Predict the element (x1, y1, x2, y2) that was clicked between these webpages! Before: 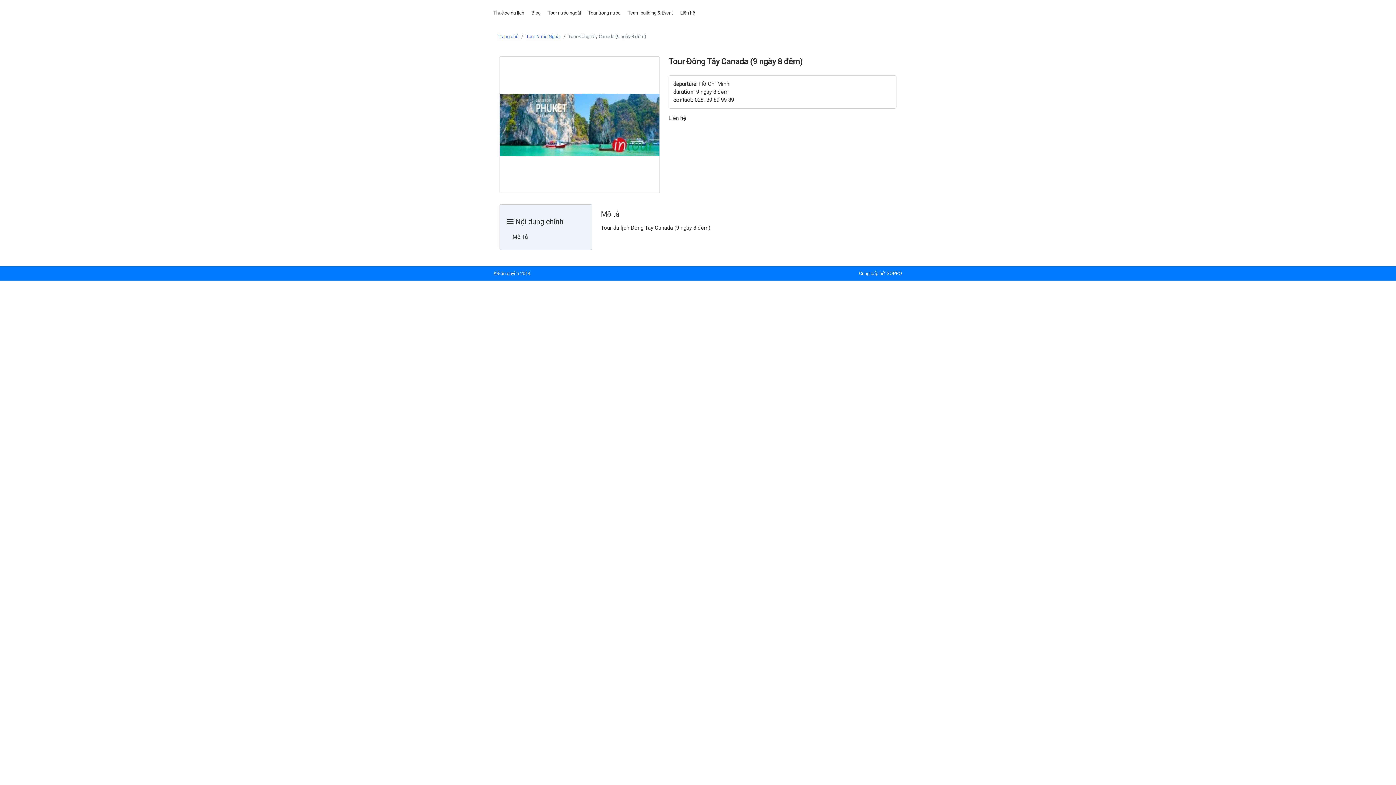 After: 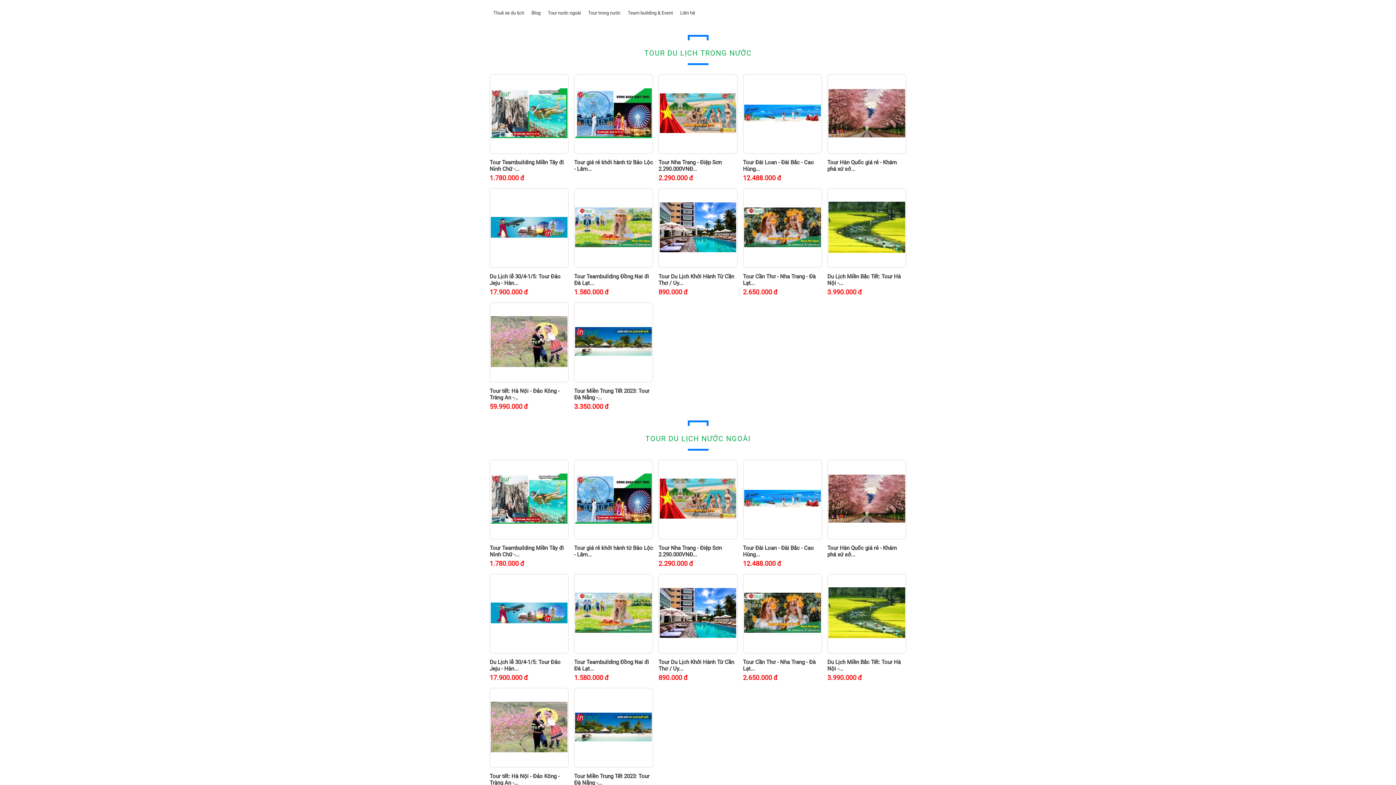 Action: label: Trang chủ bbox: (497, 33, 518, 39)